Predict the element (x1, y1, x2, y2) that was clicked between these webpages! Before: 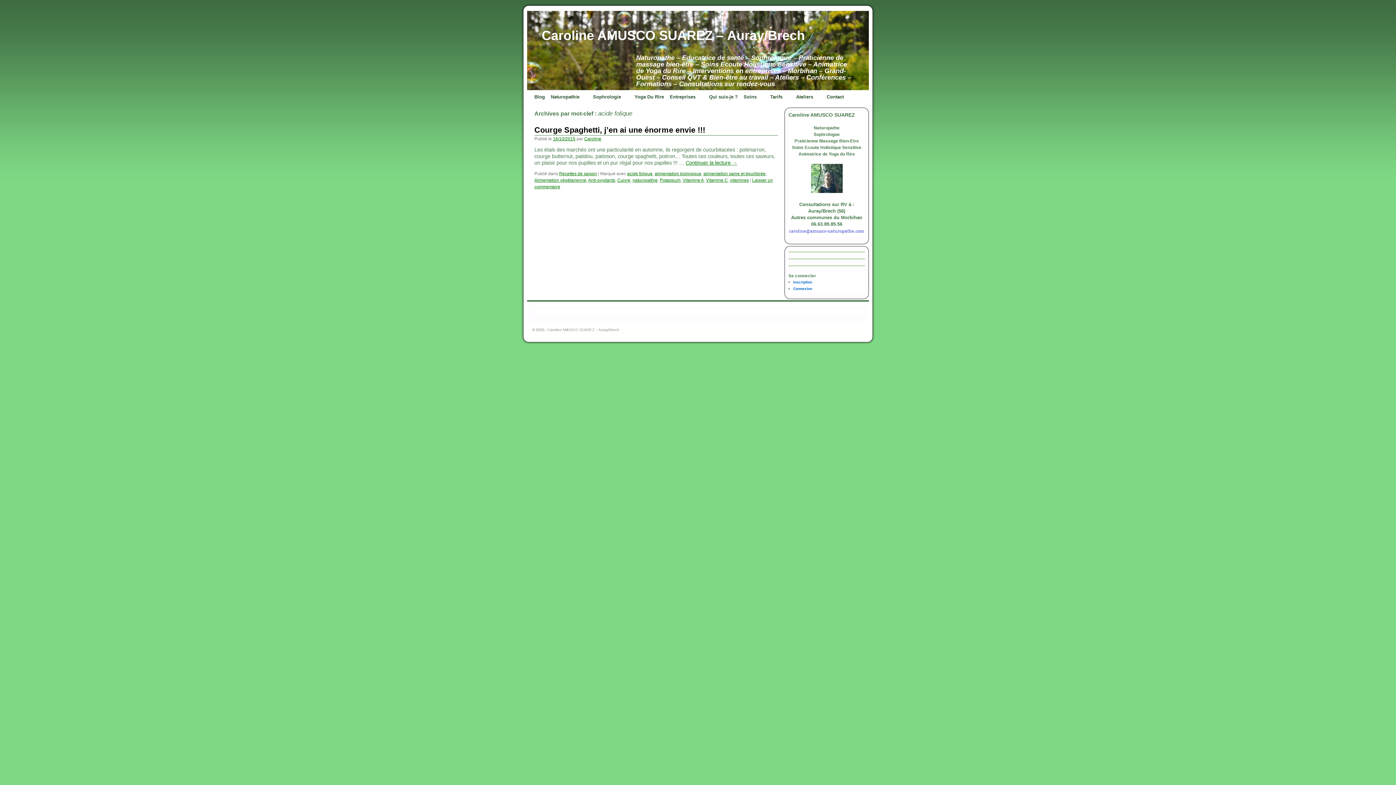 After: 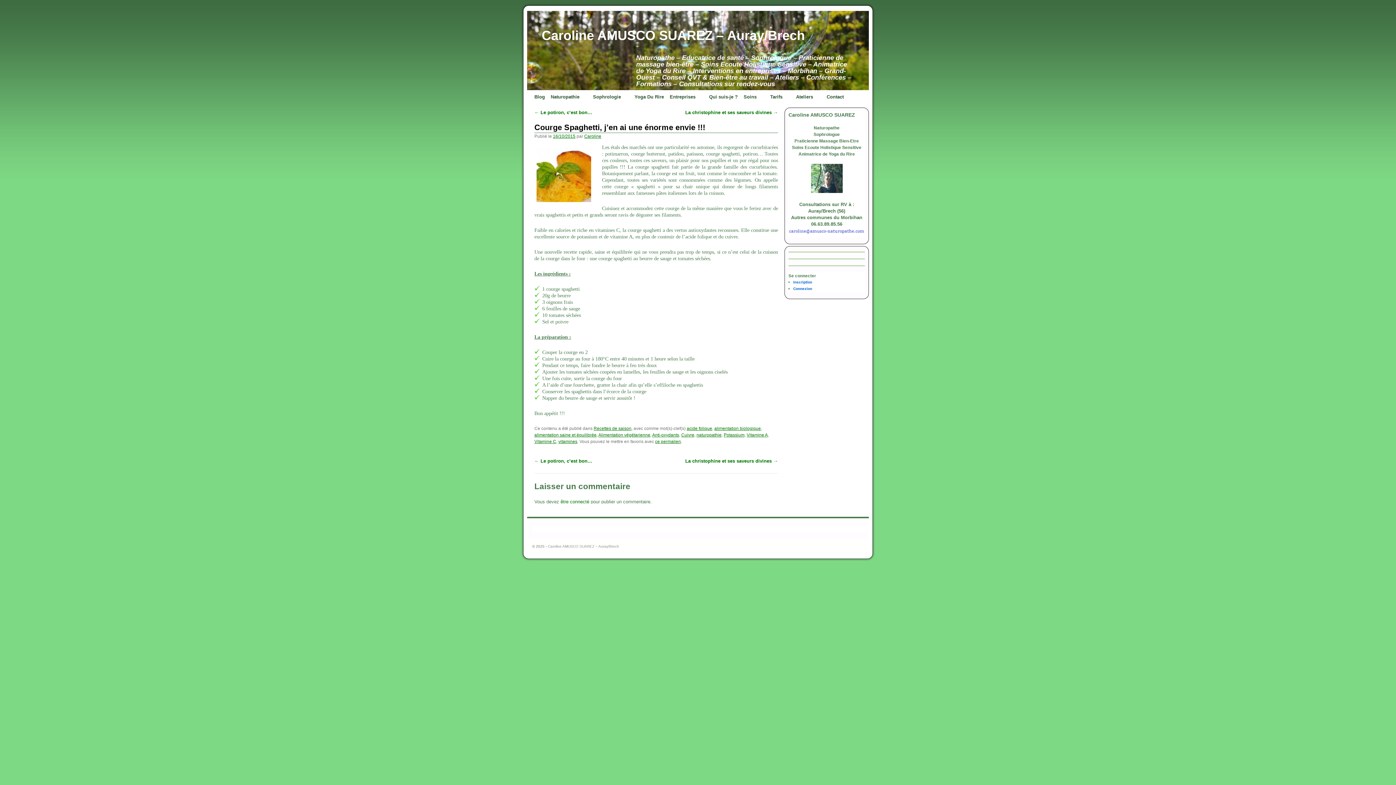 Action: bbox: (553, 136, 575, 141) label: 16/10/2015